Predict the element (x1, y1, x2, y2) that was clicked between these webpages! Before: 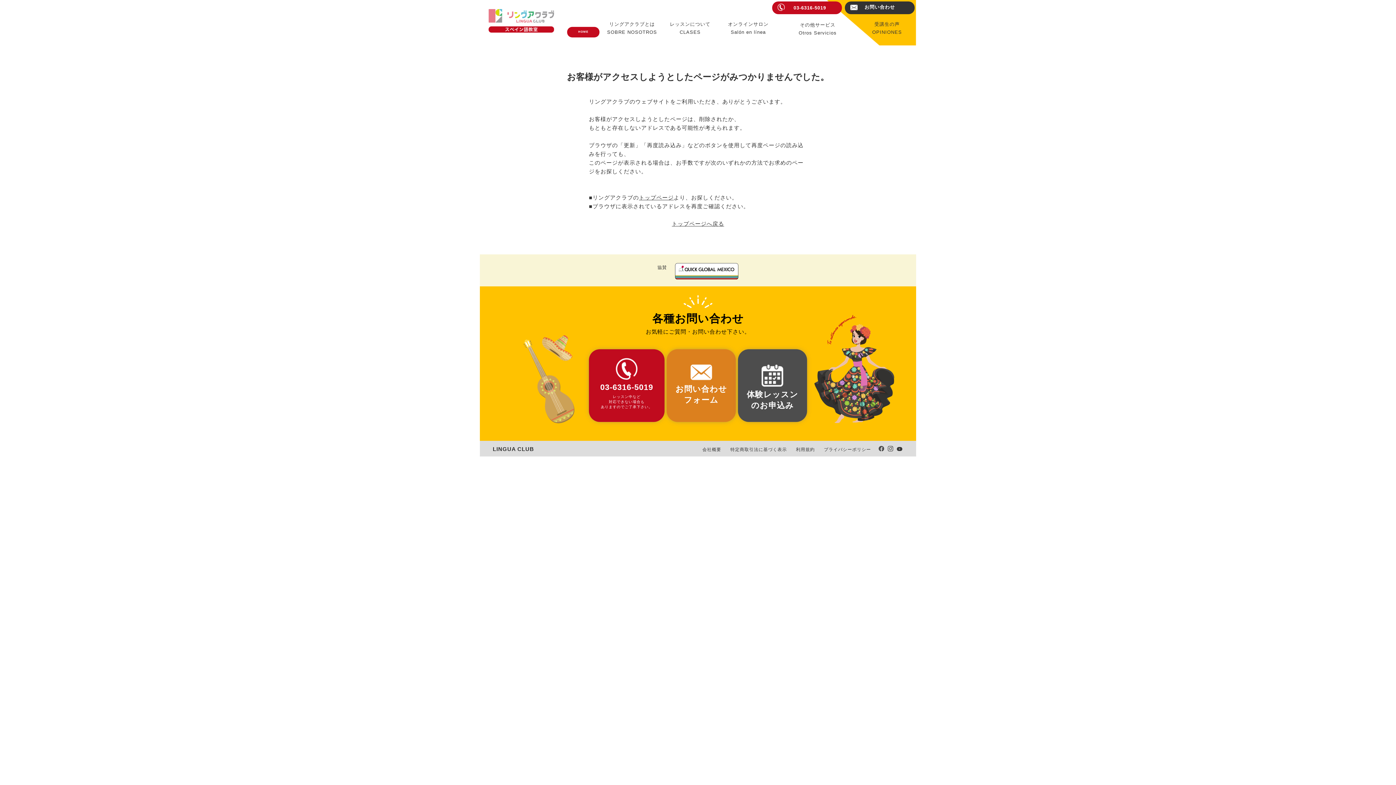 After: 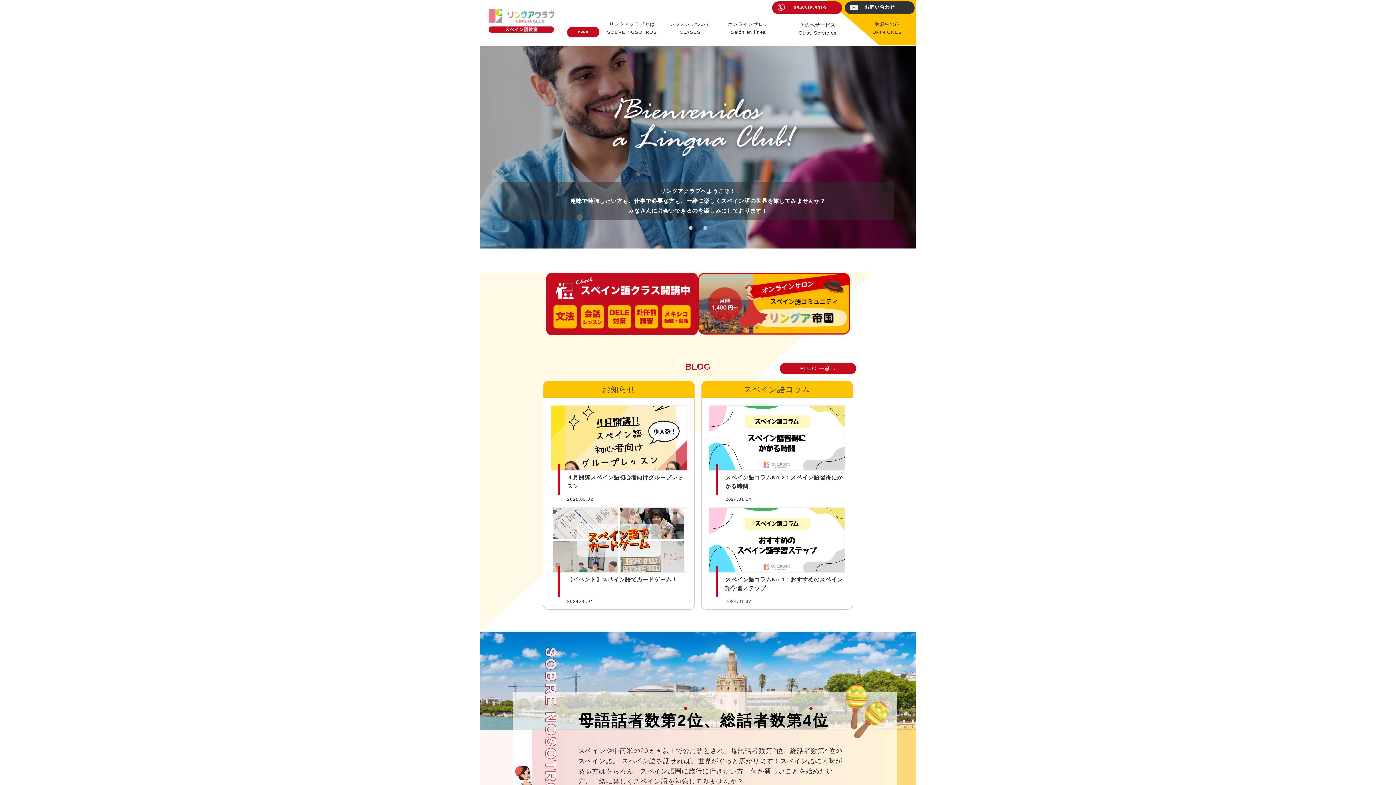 Action: label: HOME bbox: (567, 26, 599, 41)